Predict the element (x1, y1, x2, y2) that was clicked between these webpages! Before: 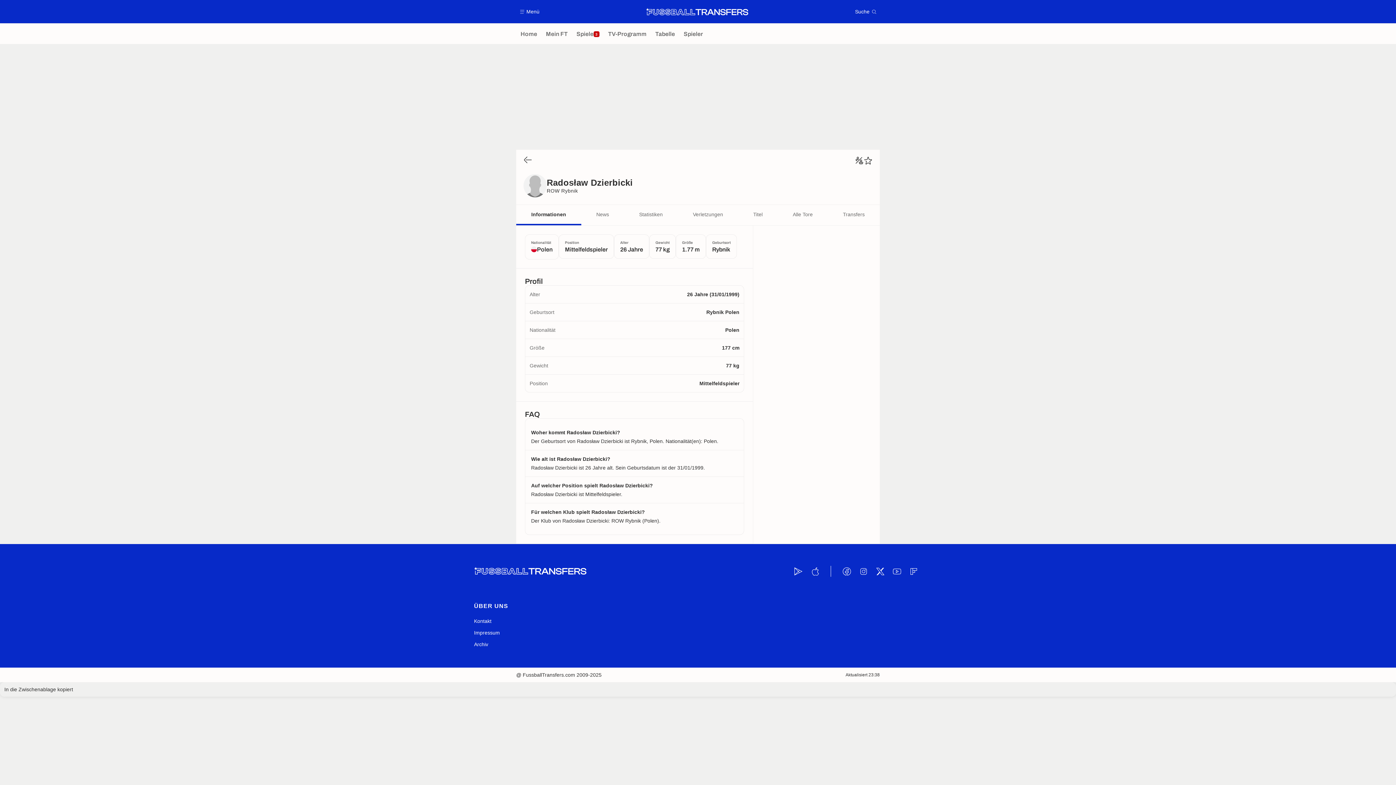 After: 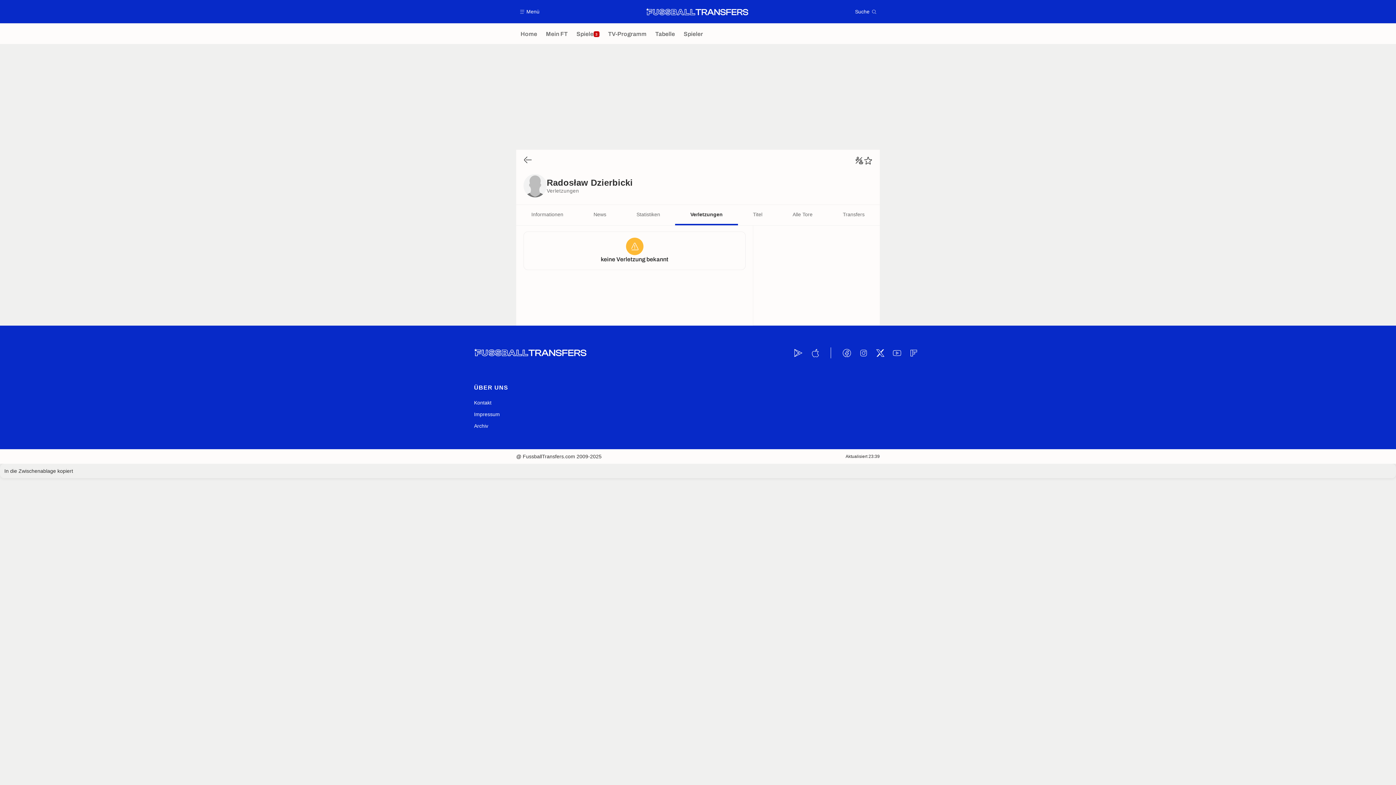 Action: label: Verletzungen bbox: (678, 205, 738, 225)